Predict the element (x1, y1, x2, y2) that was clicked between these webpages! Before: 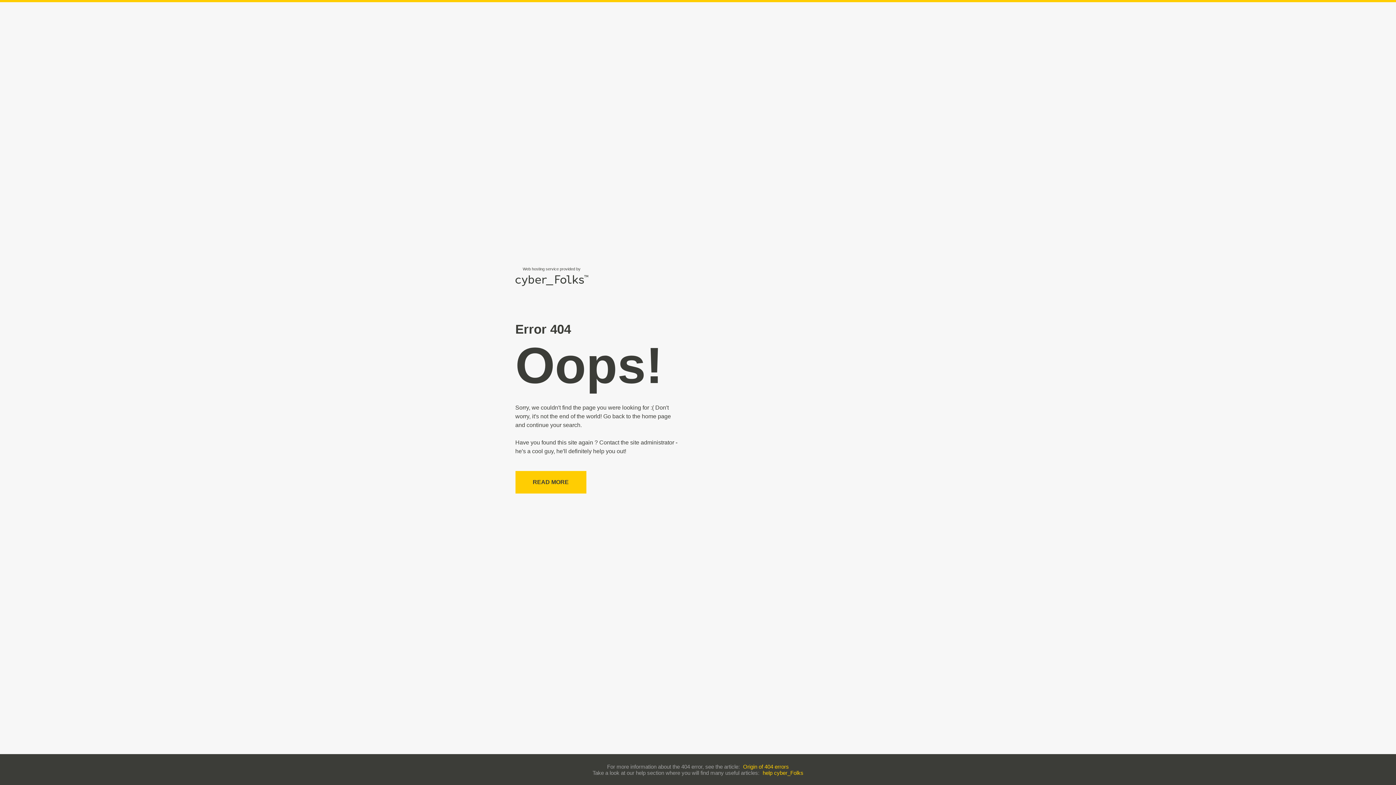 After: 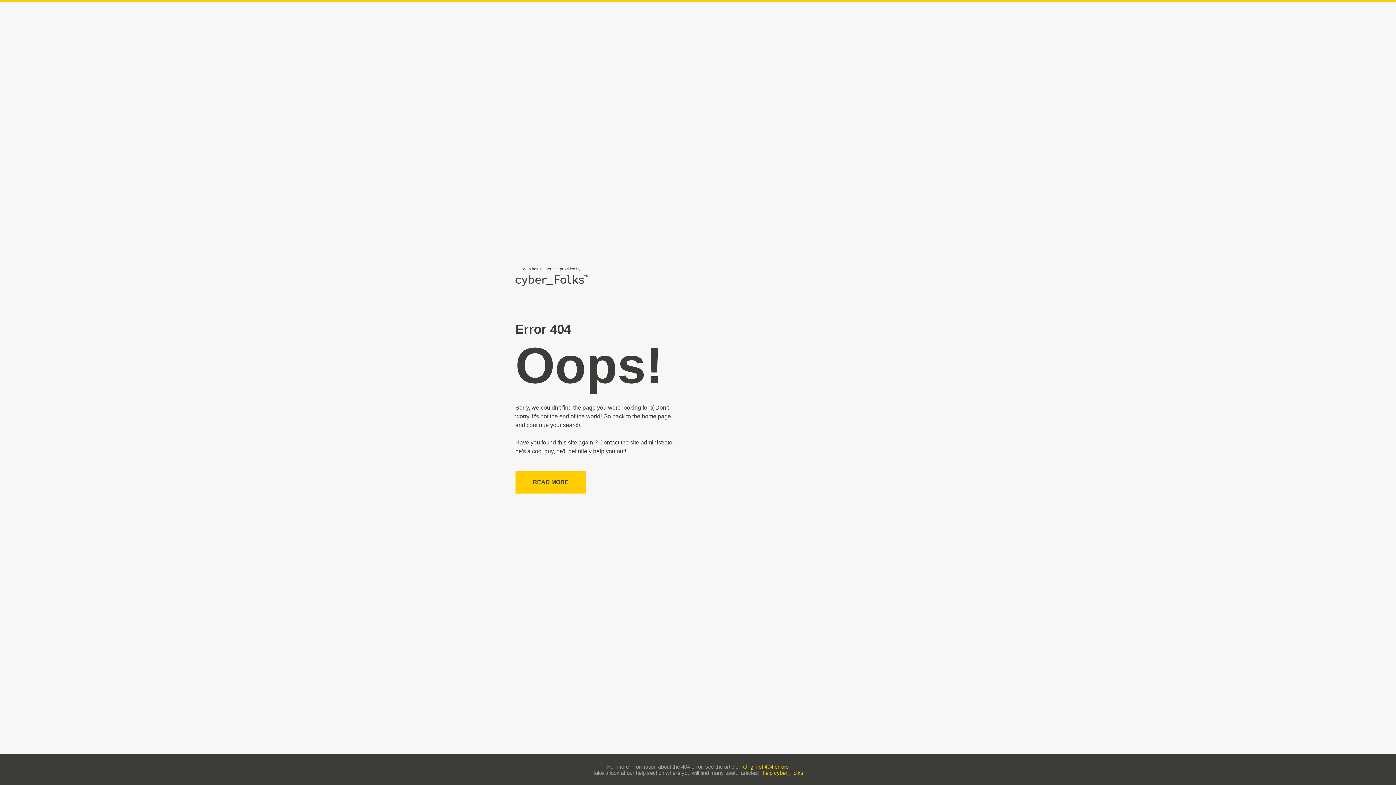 Action: bbox: (762, 770, 803, 776) label: help cyber_Folks